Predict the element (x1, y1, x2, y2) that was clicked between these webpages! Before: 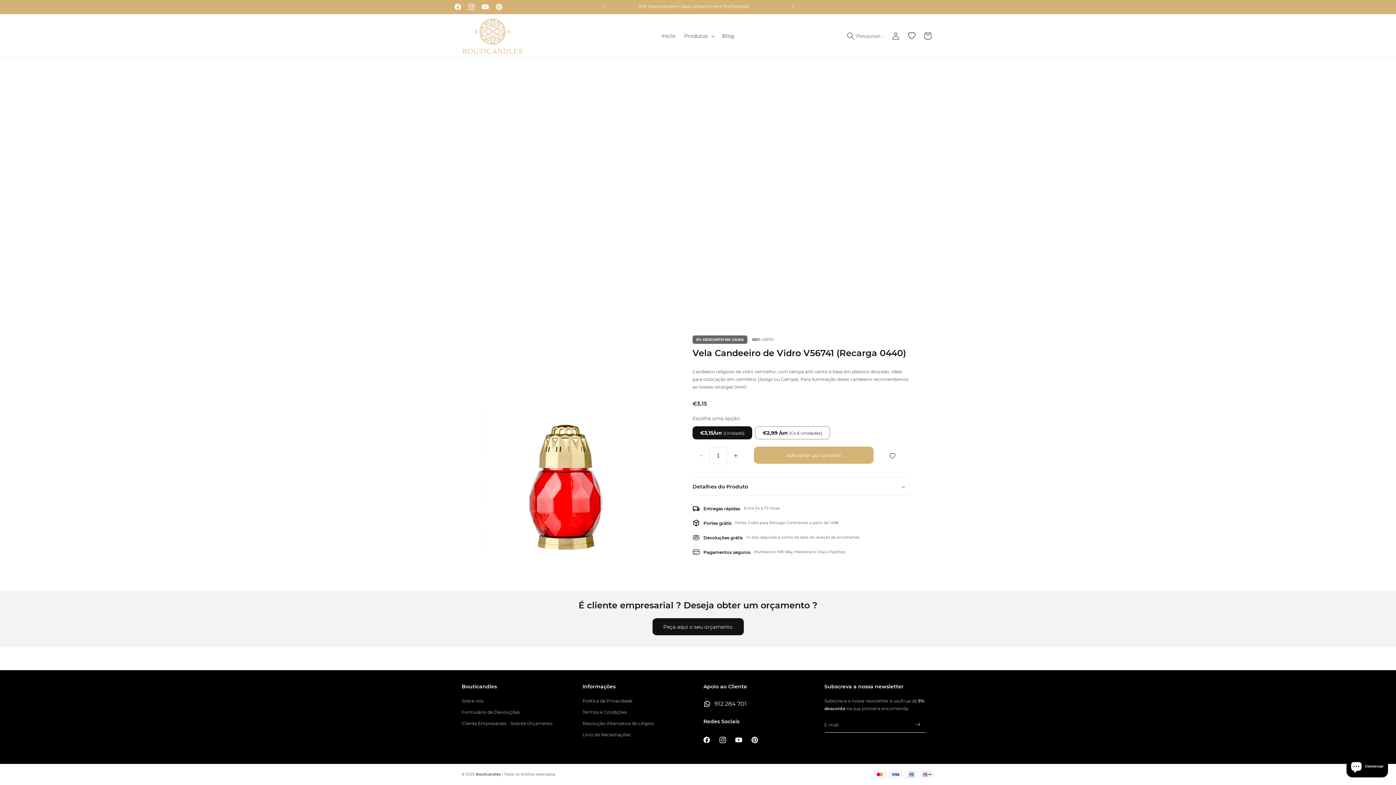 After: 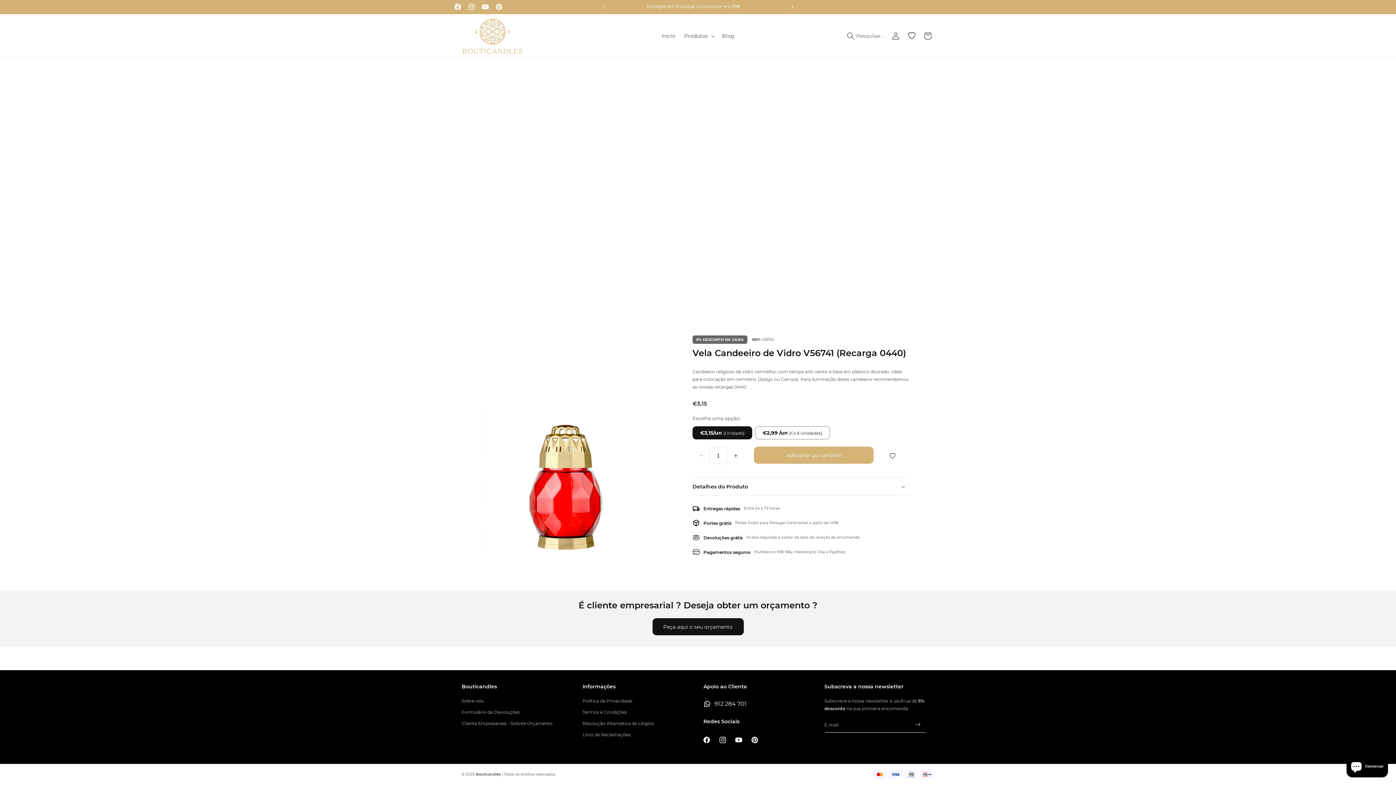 Action: bbox: (784, 0, 800, 13) label: Comunicado seguinte